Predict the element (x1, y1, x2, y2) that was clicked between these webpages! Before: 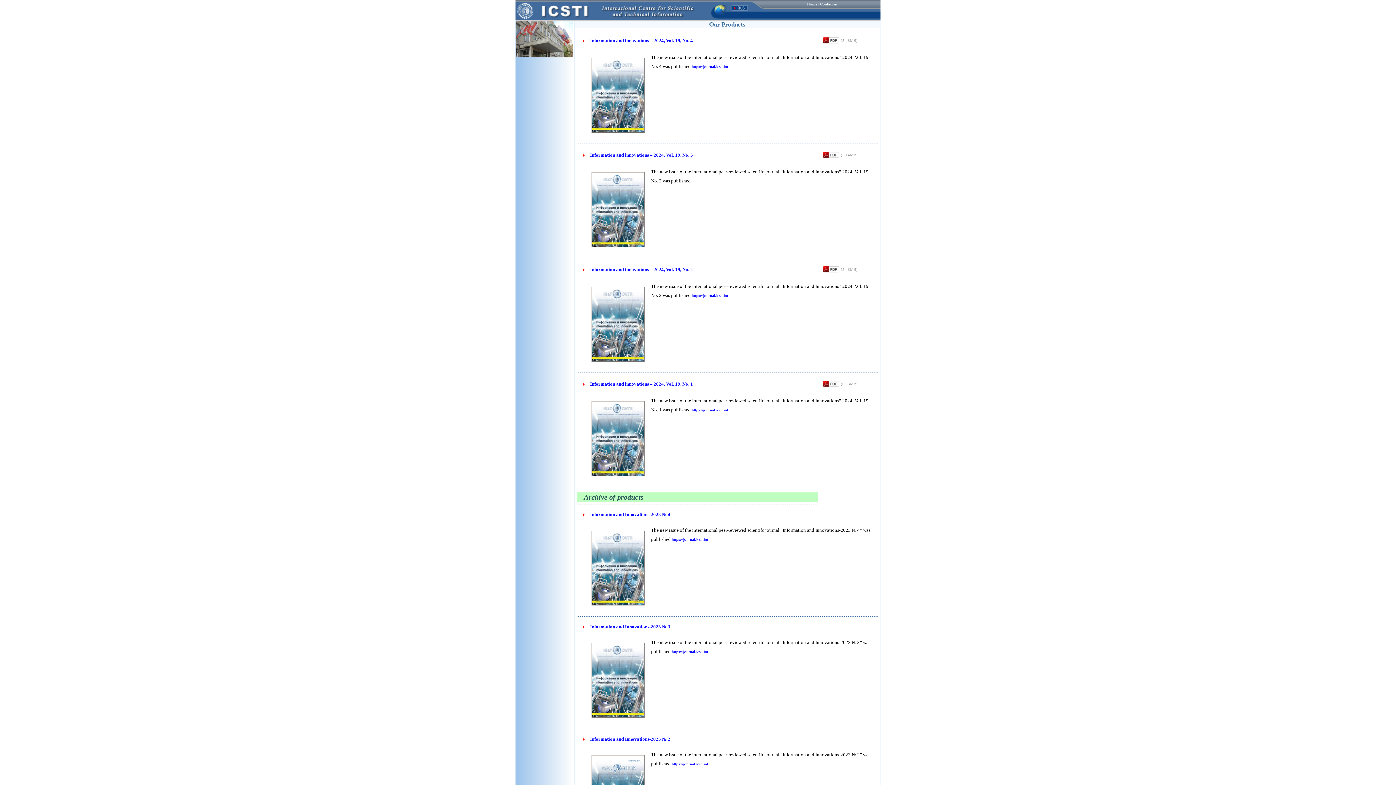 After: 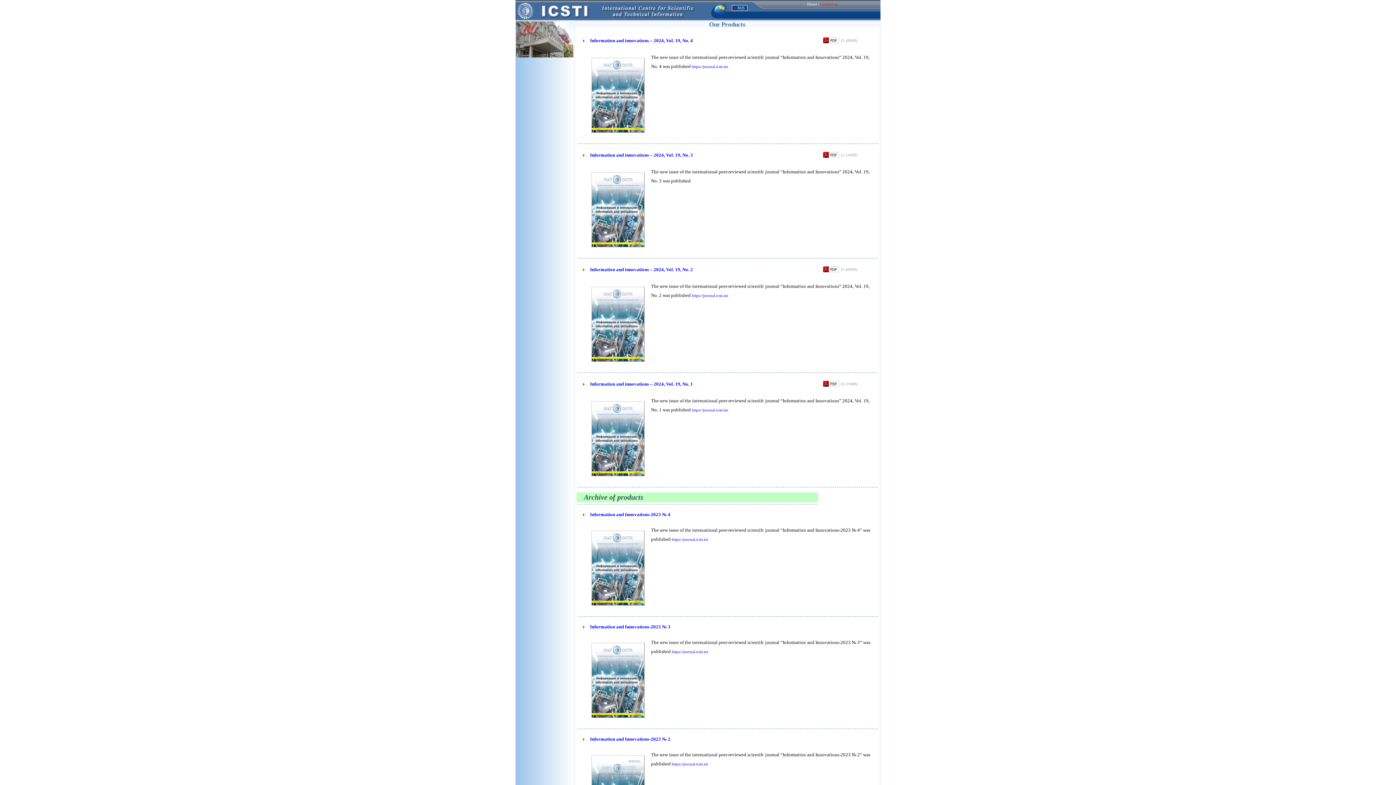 Action: label: Contact us bbox: (820, 1, 837, 7)